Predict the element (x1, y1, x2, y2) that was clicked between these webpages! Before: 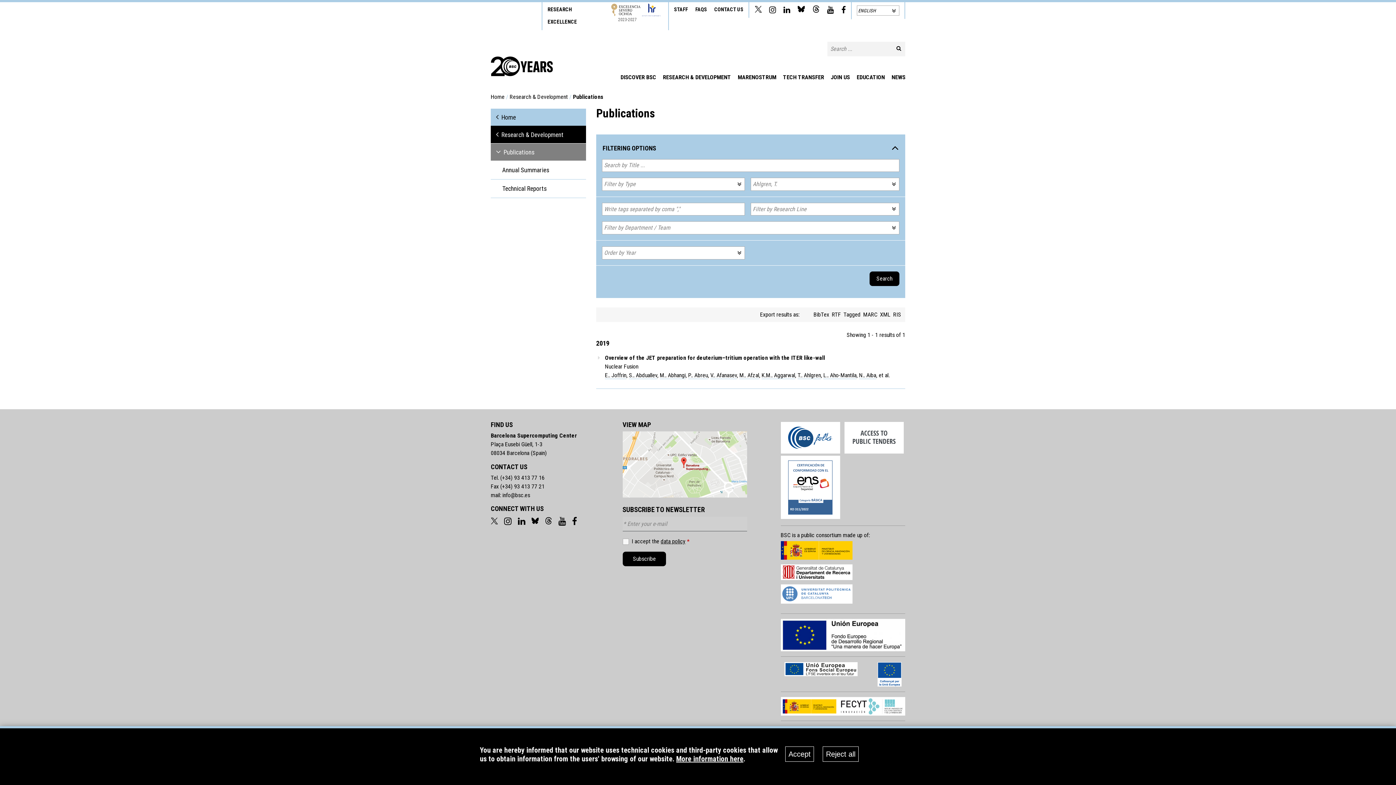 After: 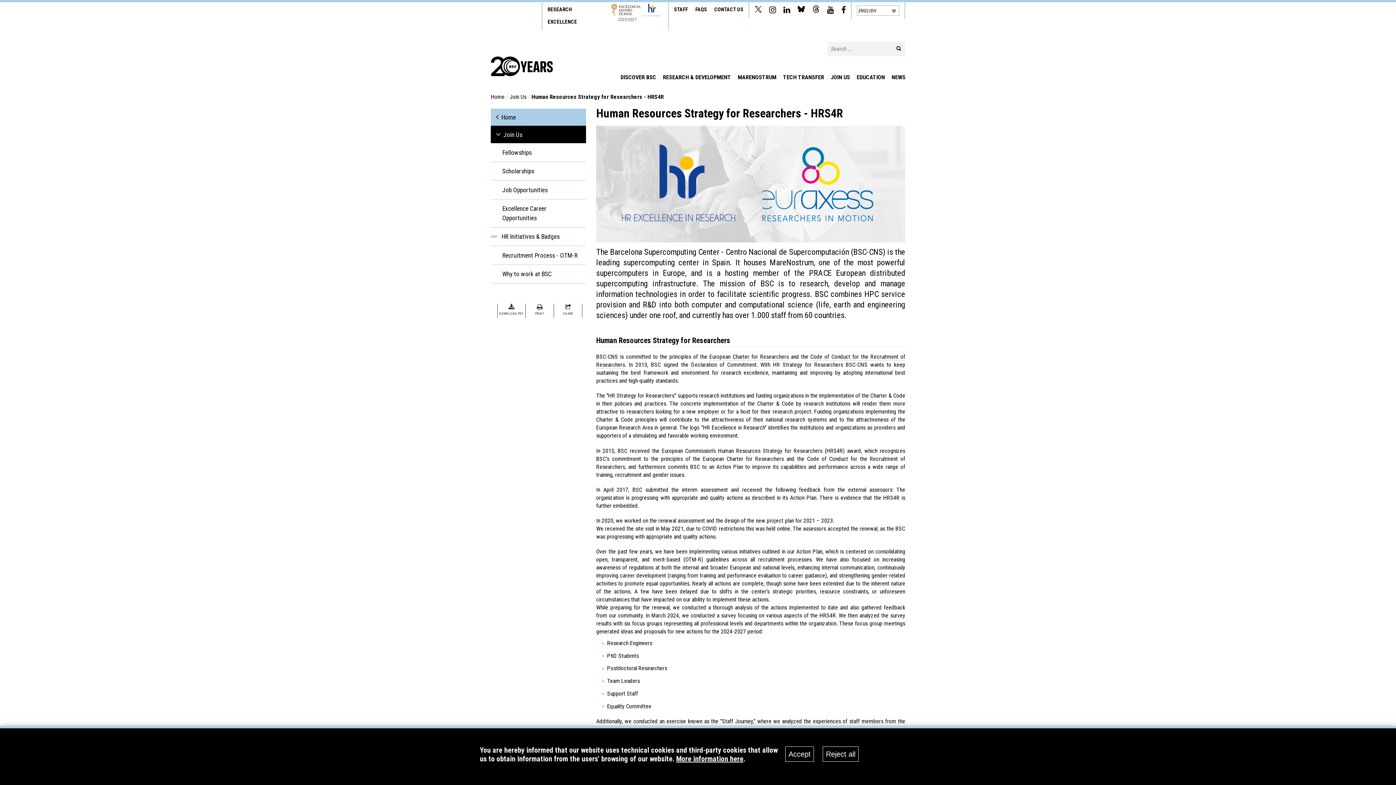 Action: bbox: (642, 3, 660, 16)